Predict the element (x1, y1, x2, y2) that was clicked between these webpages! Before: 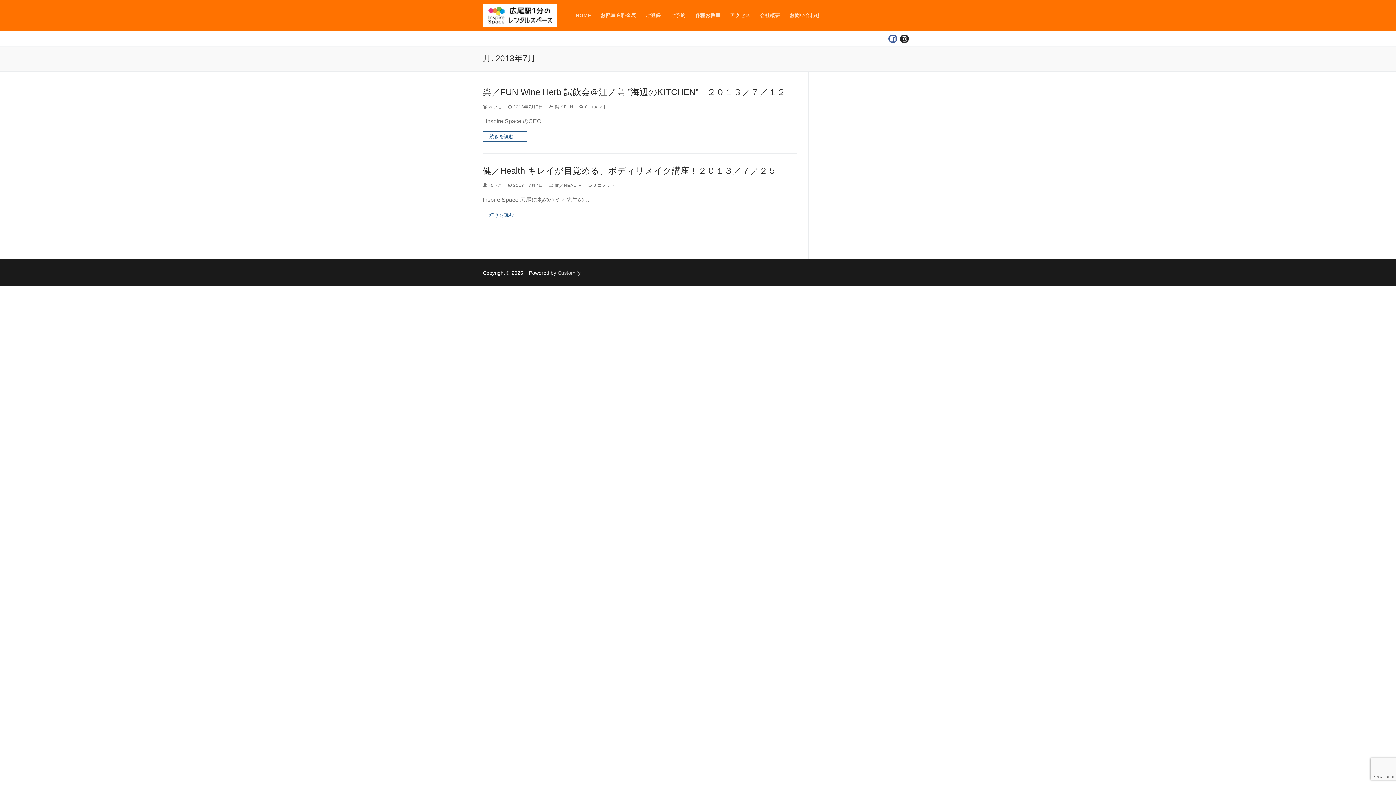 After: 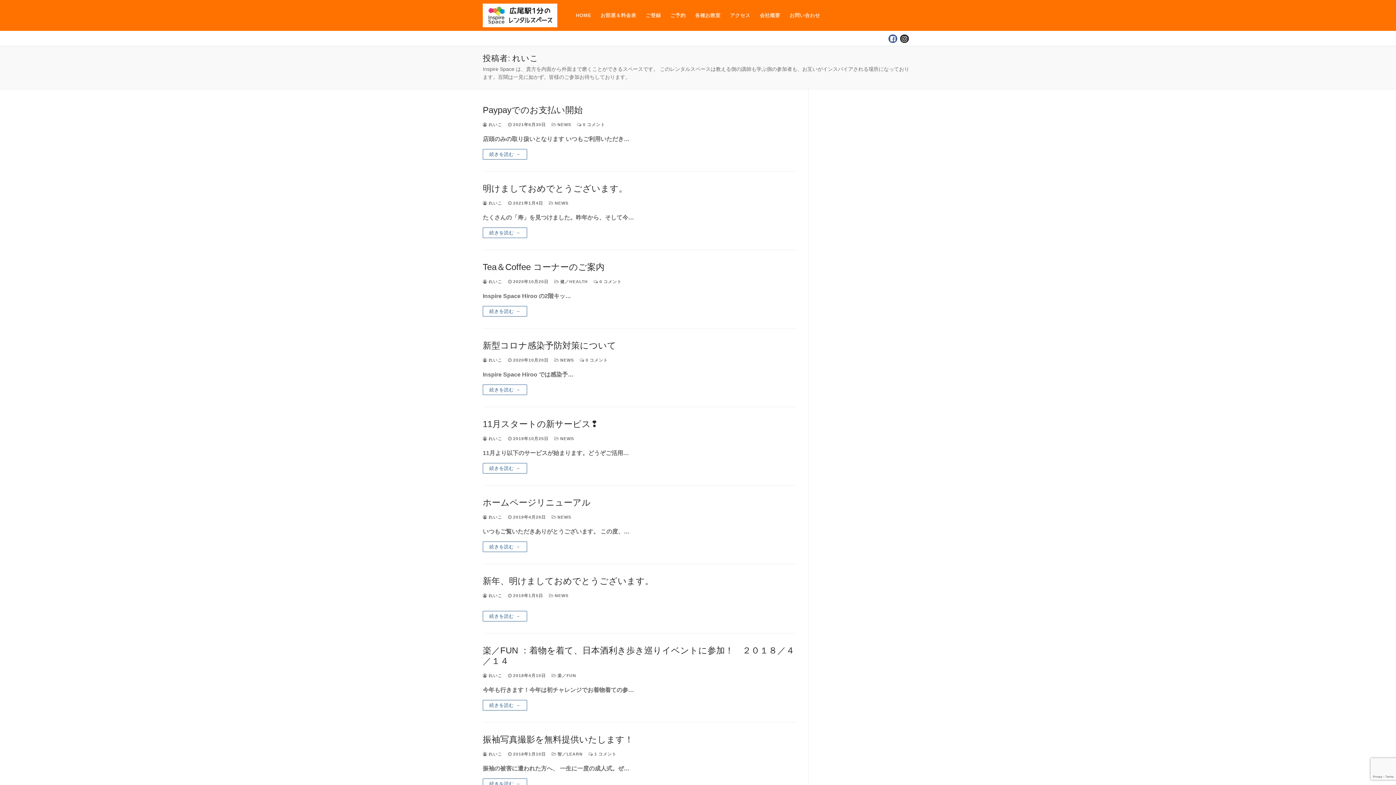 Action: label:  れいこ bbox: (482, 183, 502, 187)